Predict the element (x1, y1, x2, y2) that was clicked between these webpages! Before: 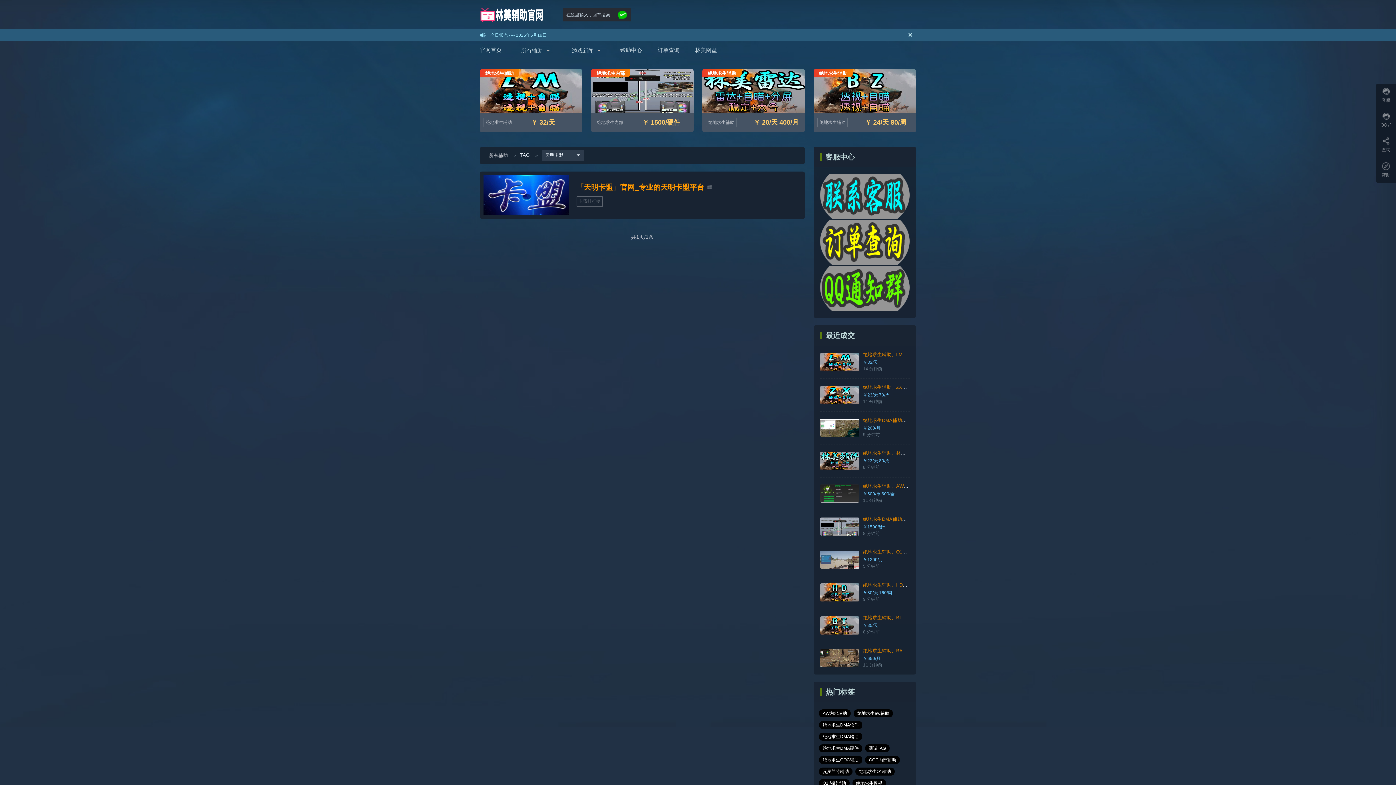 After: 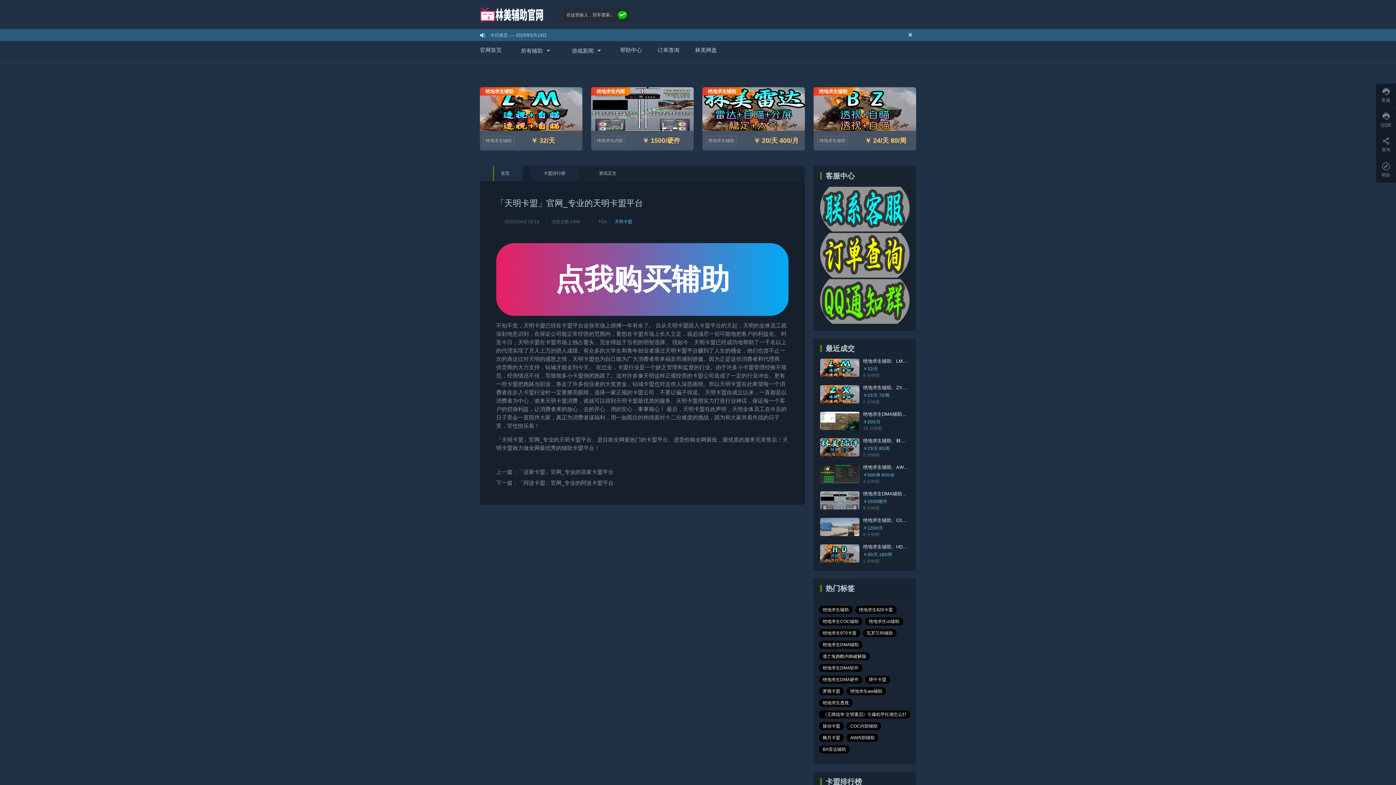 Action: label: 「天明卡盟」官网_专业的天明卡盟平台  bbox: (576, 183, 711, 189)